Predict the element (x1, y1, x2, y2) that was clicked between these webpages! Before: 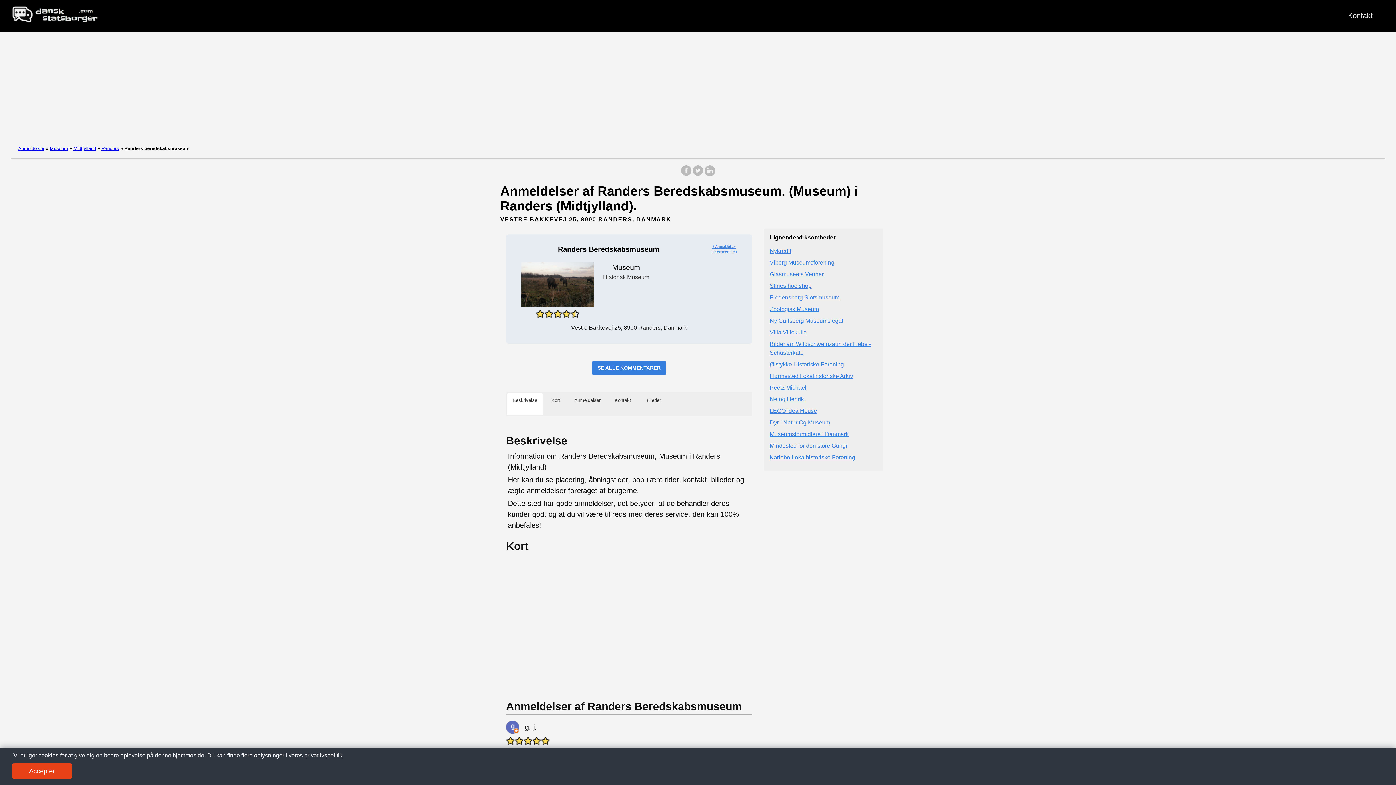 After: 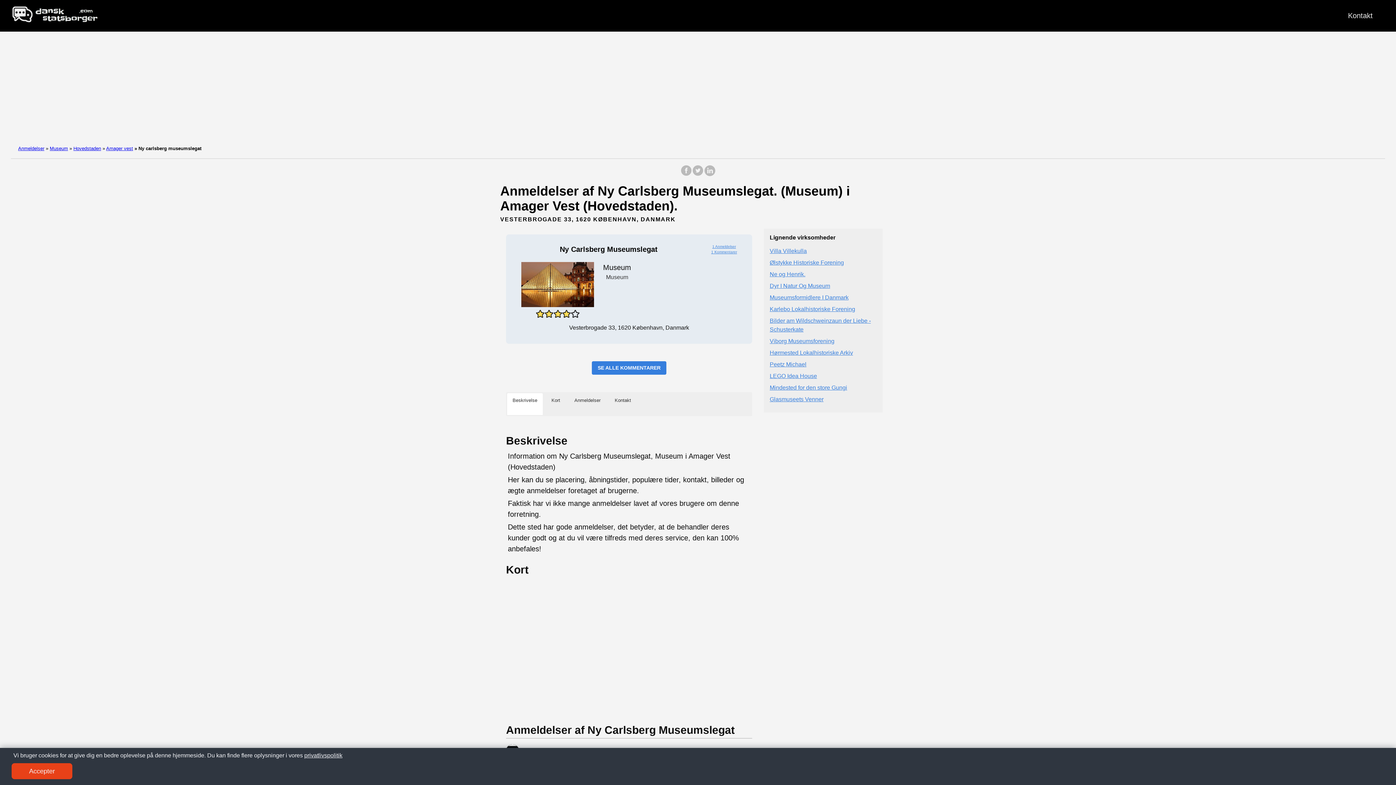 Action: bbox: (769, 317, 843, 324) label: Ny Carlsberg Museumslegat